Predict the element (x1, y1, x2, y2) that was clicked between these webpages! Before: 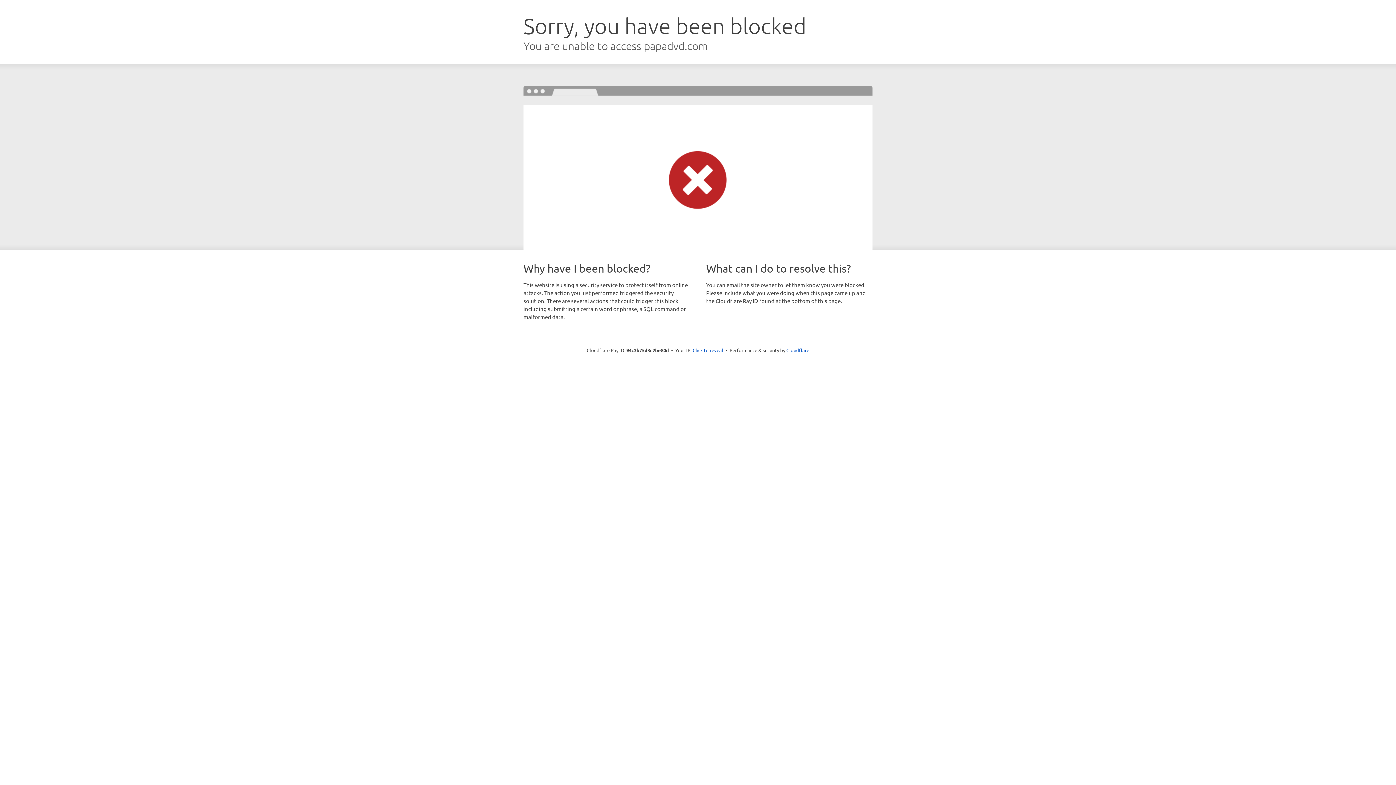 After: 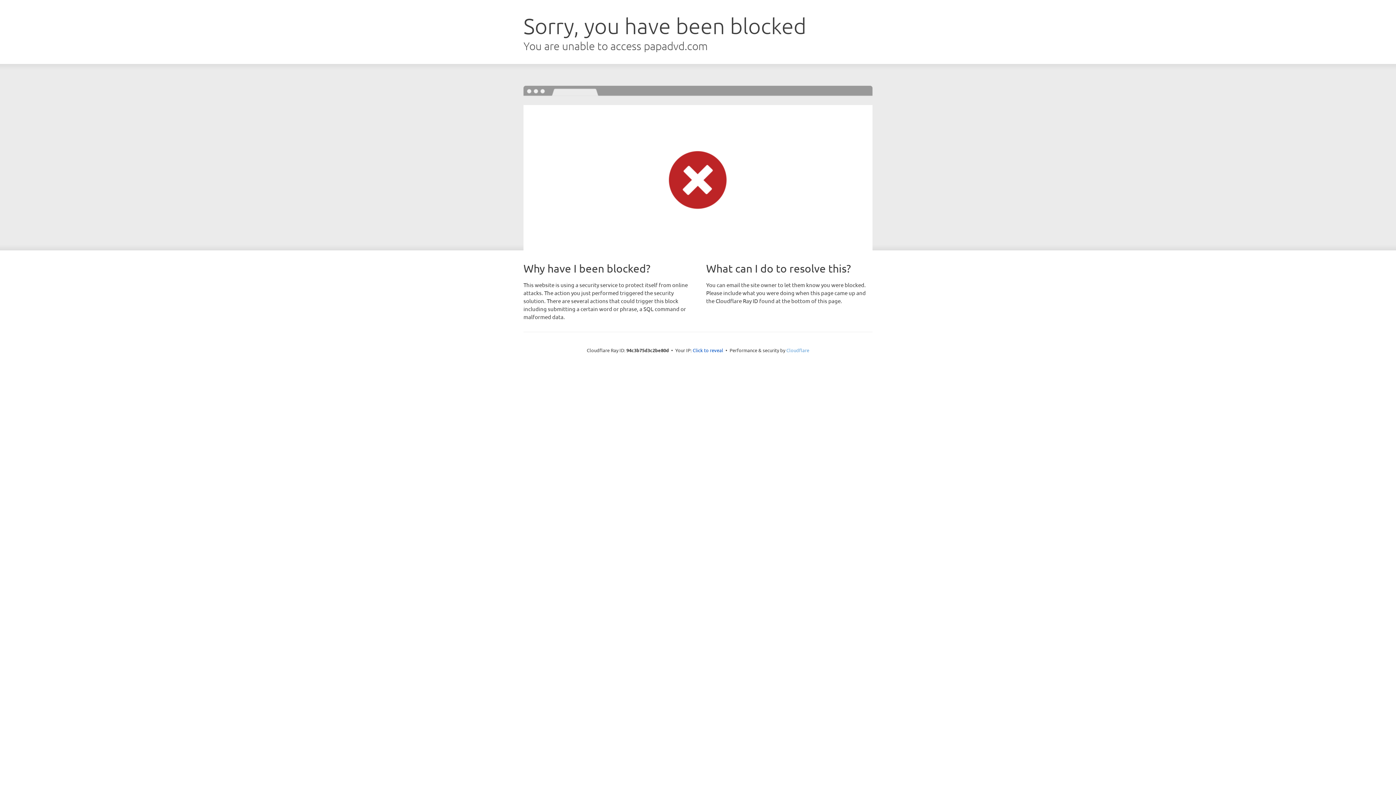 Action: bbox: (786, 347, 809, 353) label: Cloudflare